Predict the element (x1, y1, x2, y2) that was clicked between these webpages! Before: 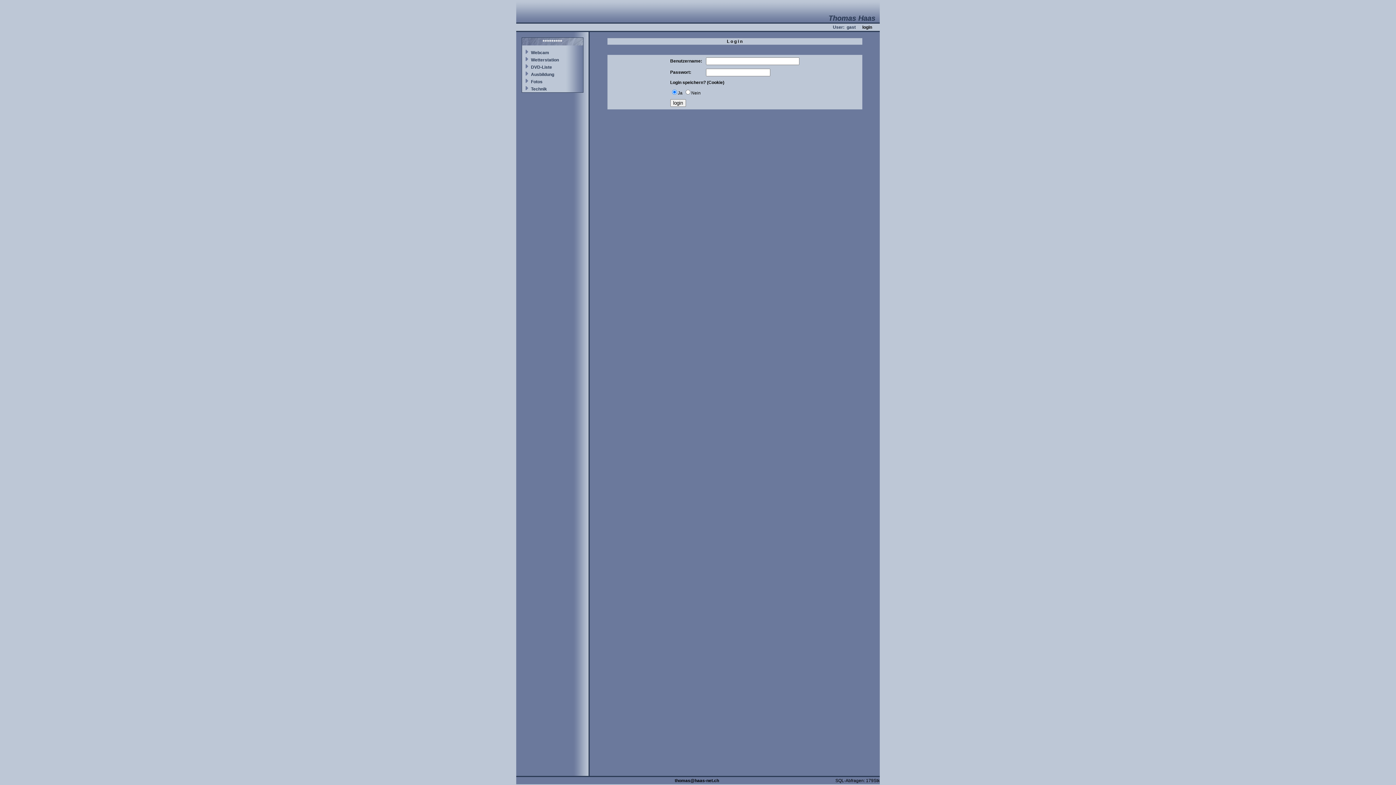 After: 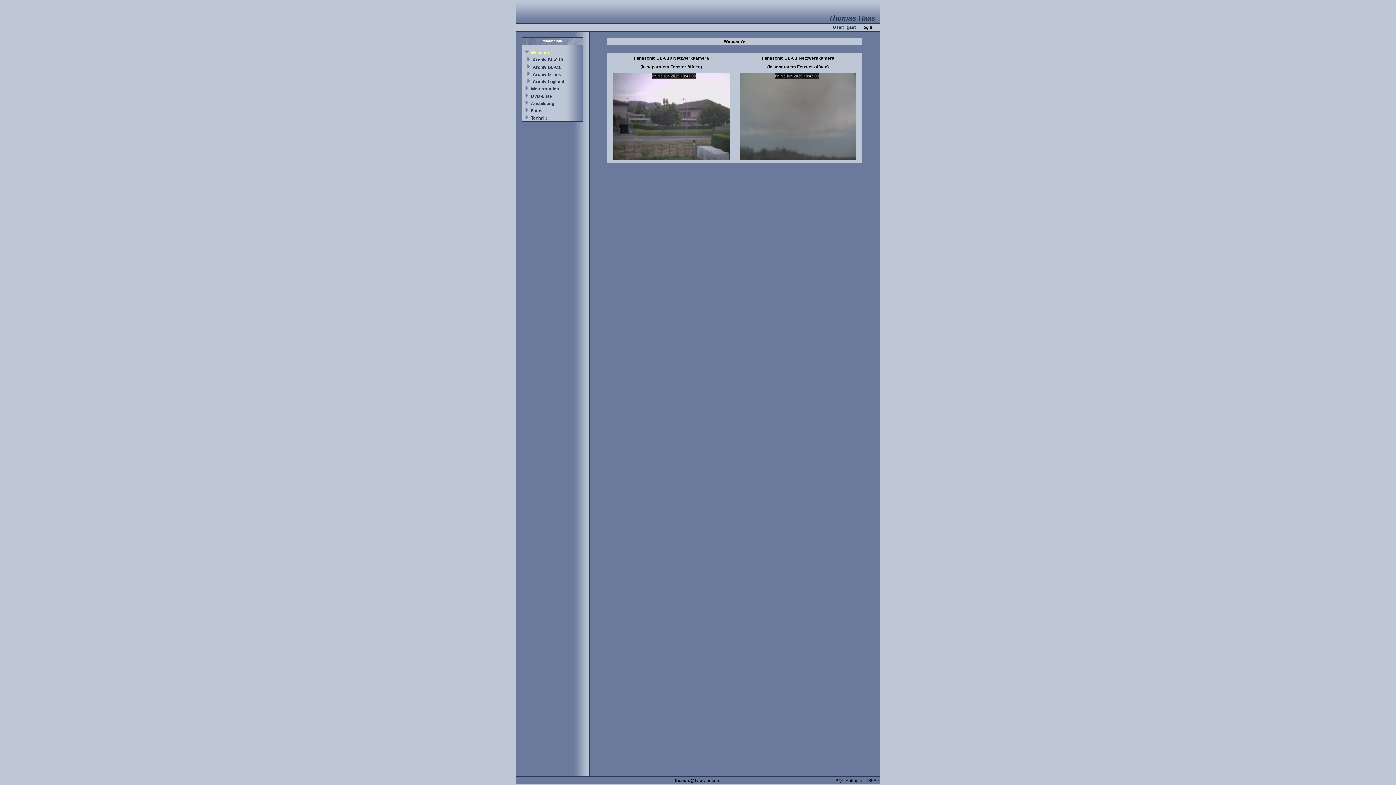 Action: bbox: (531, 50, 549, 55) label: Webcam